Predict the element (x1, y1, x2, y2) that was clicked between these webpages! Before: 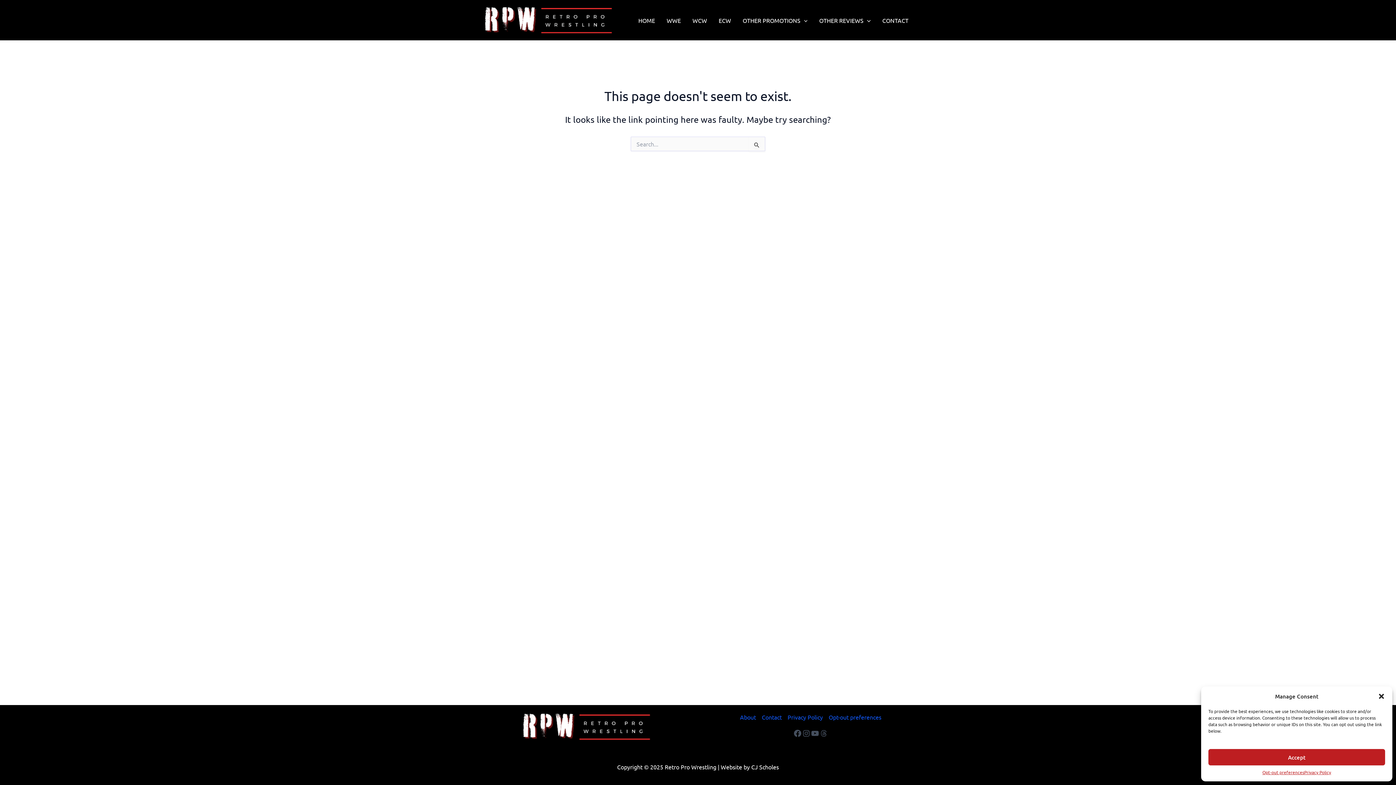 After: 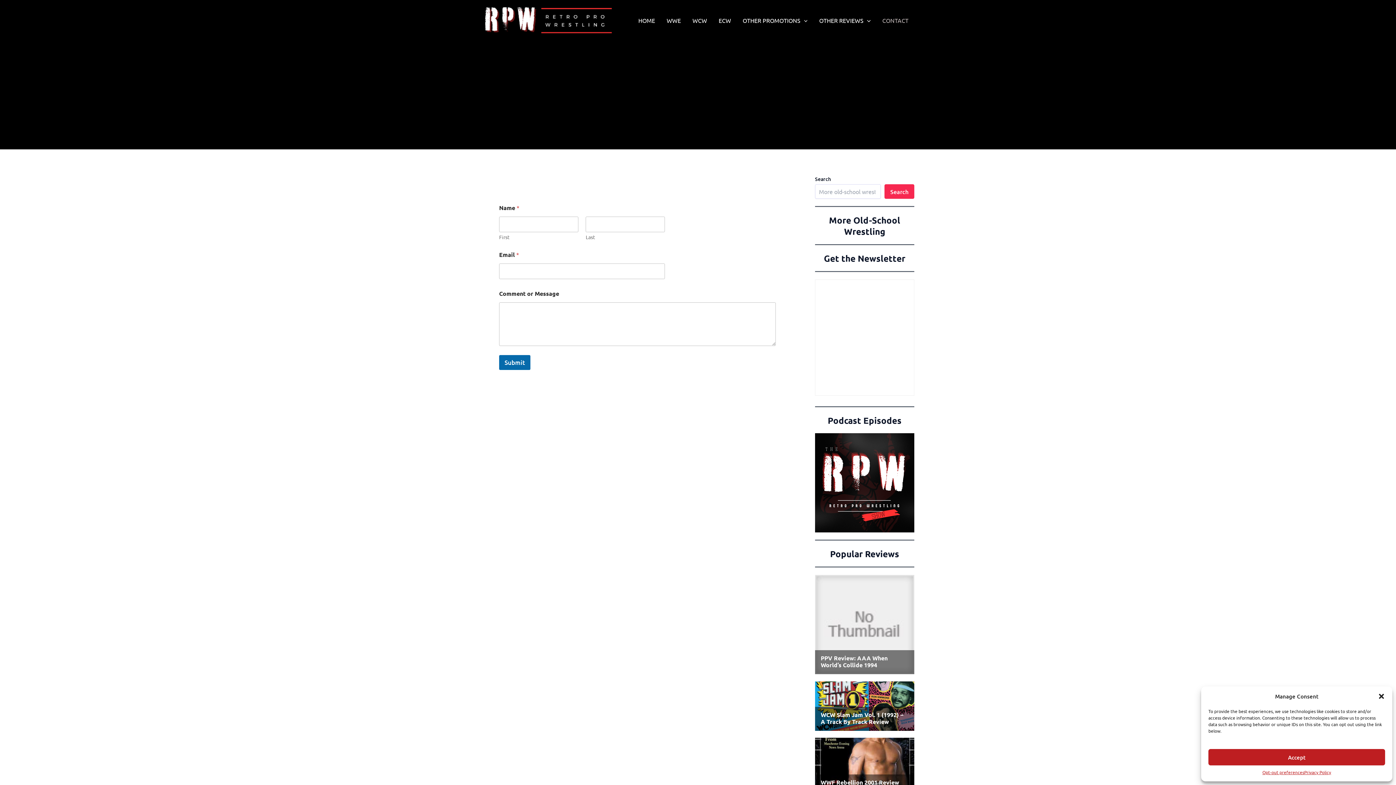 Action: label: Contact bbox: (759, 712, 784, 722)